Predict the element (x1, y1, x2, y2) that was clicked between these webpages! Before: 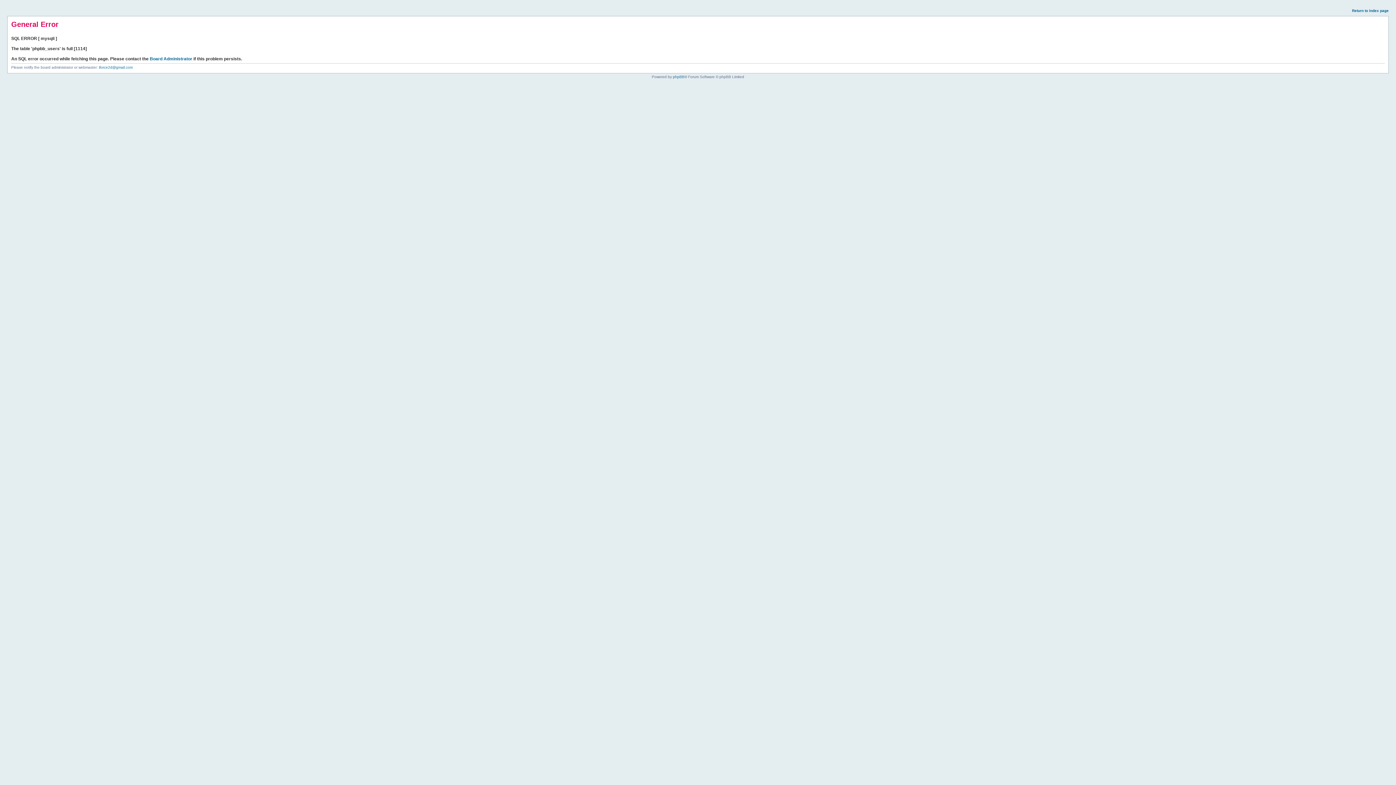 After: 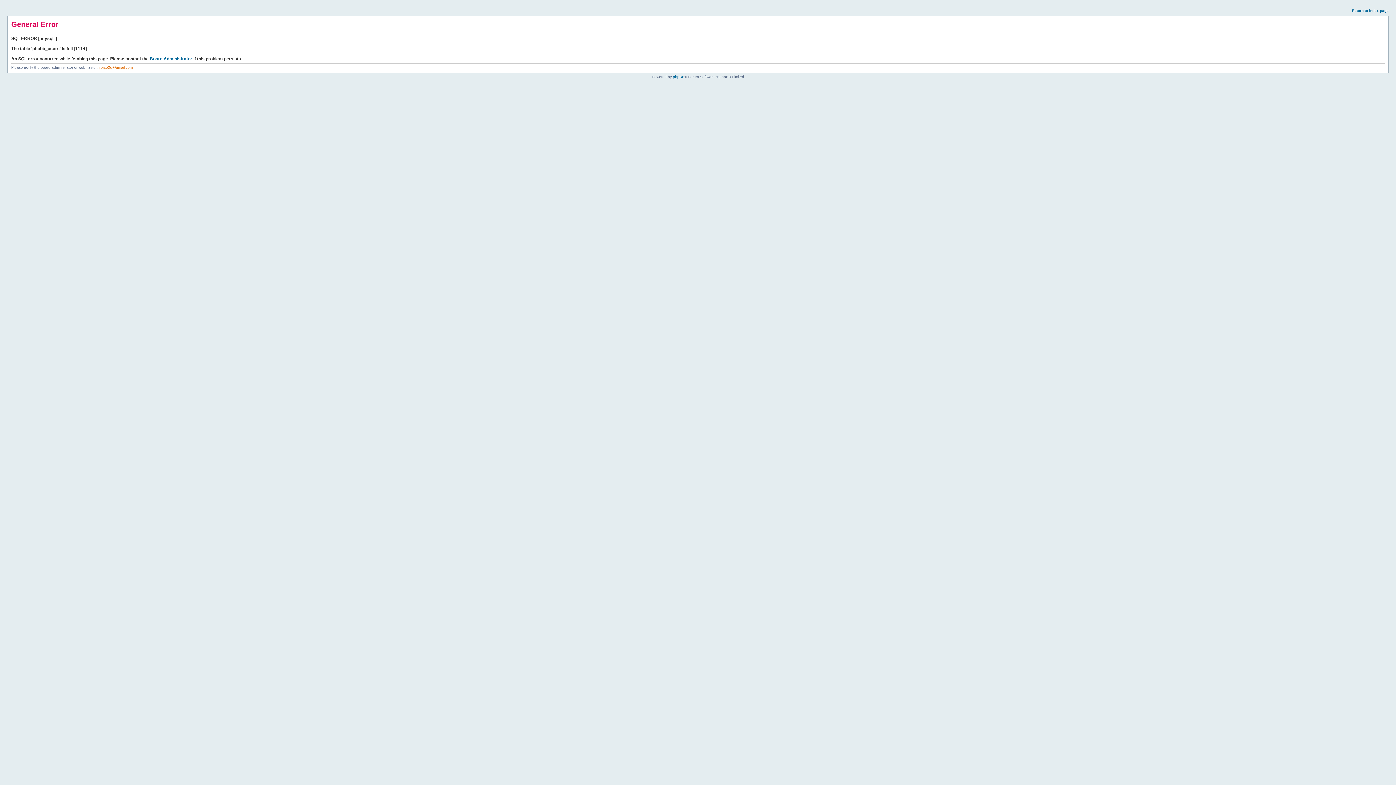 Action: label: iforce2d@gmail.com bbox: (98, 65, 132, 69)